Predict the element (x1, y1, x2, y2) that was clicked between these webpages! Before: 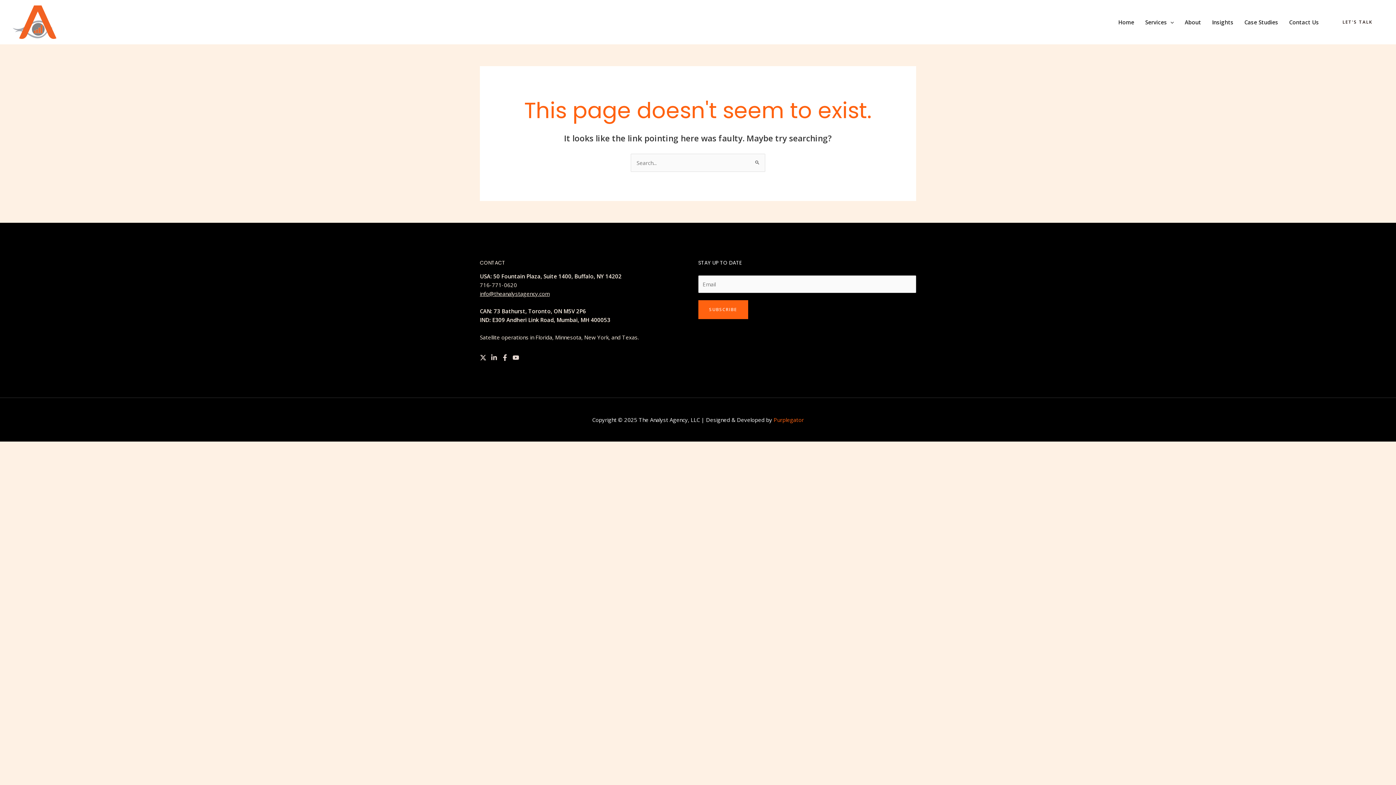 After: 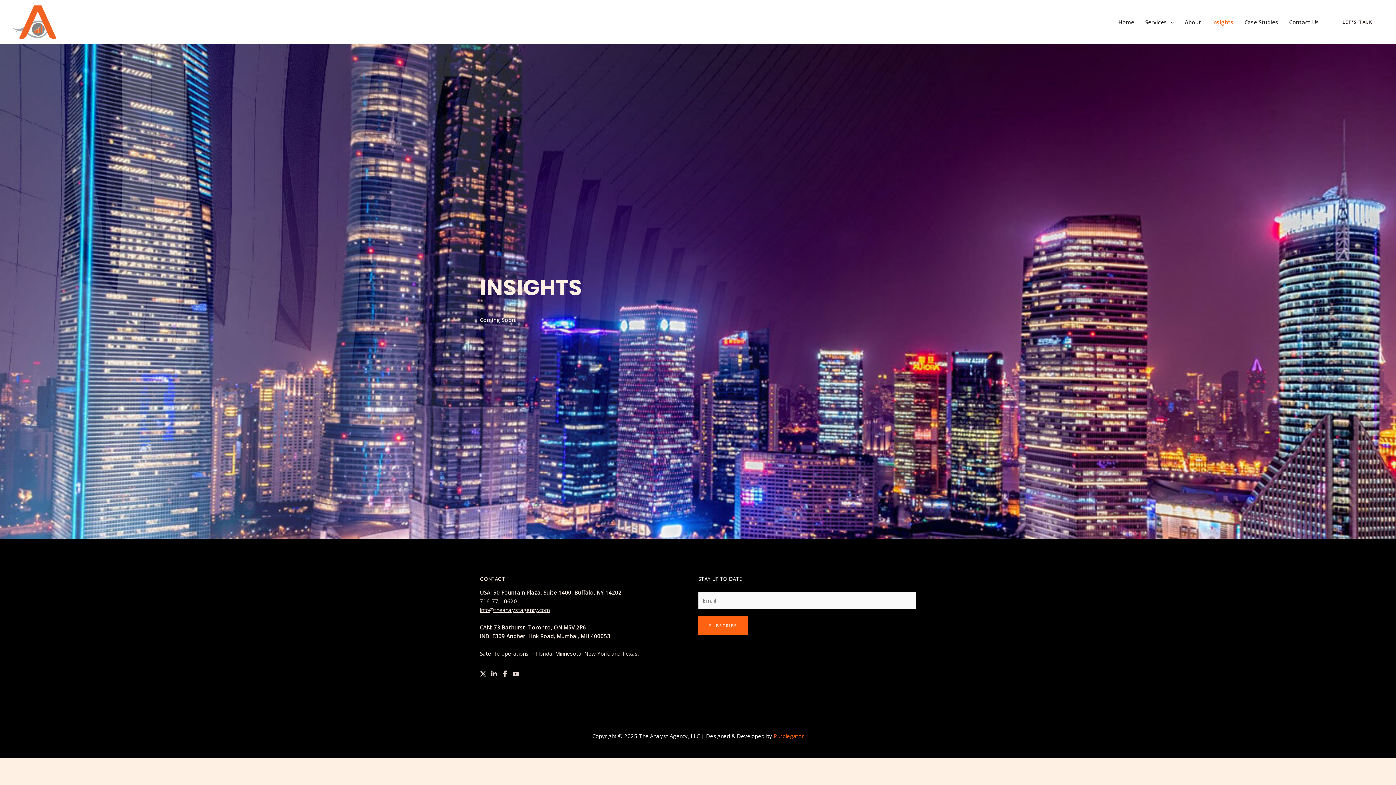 Action: bbox: (1206, 2, 1239, 42) label: Insights